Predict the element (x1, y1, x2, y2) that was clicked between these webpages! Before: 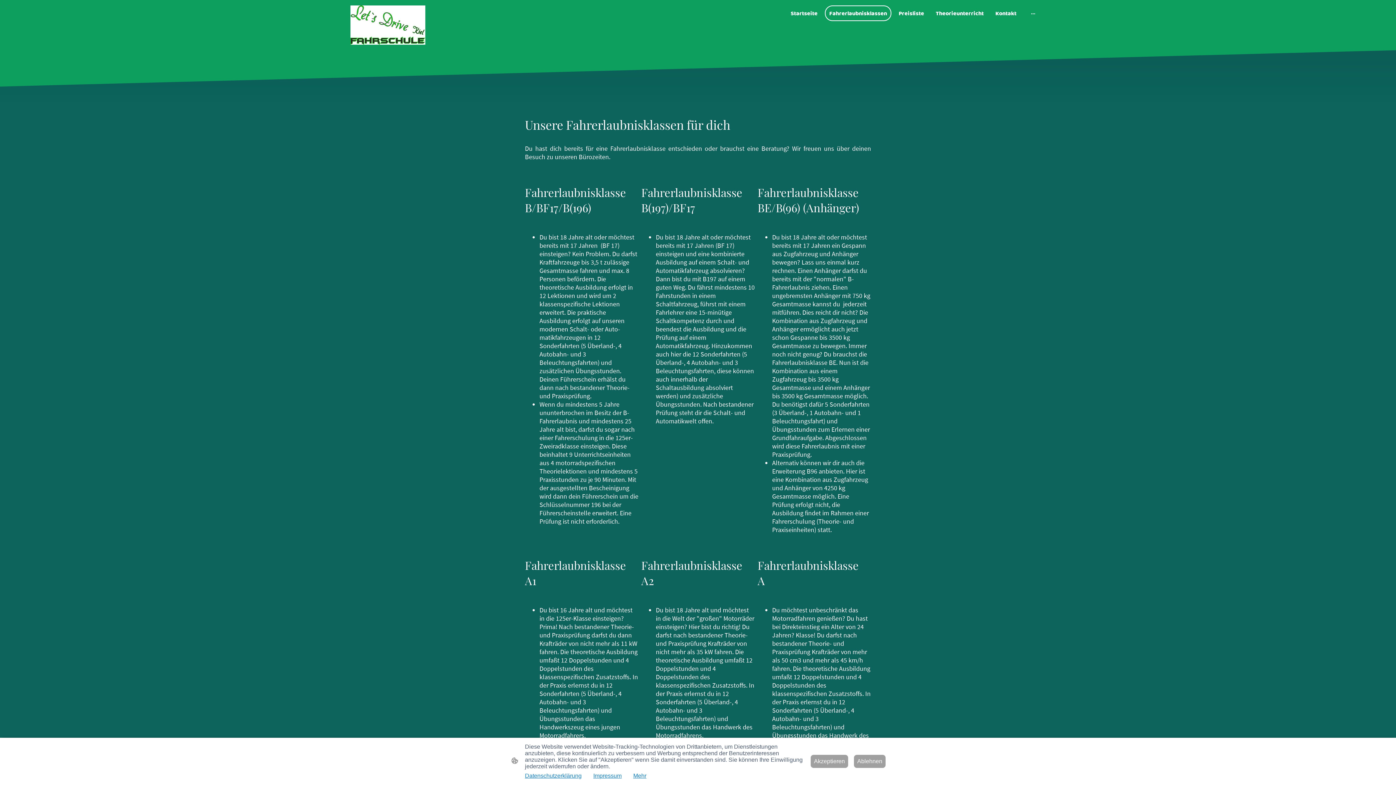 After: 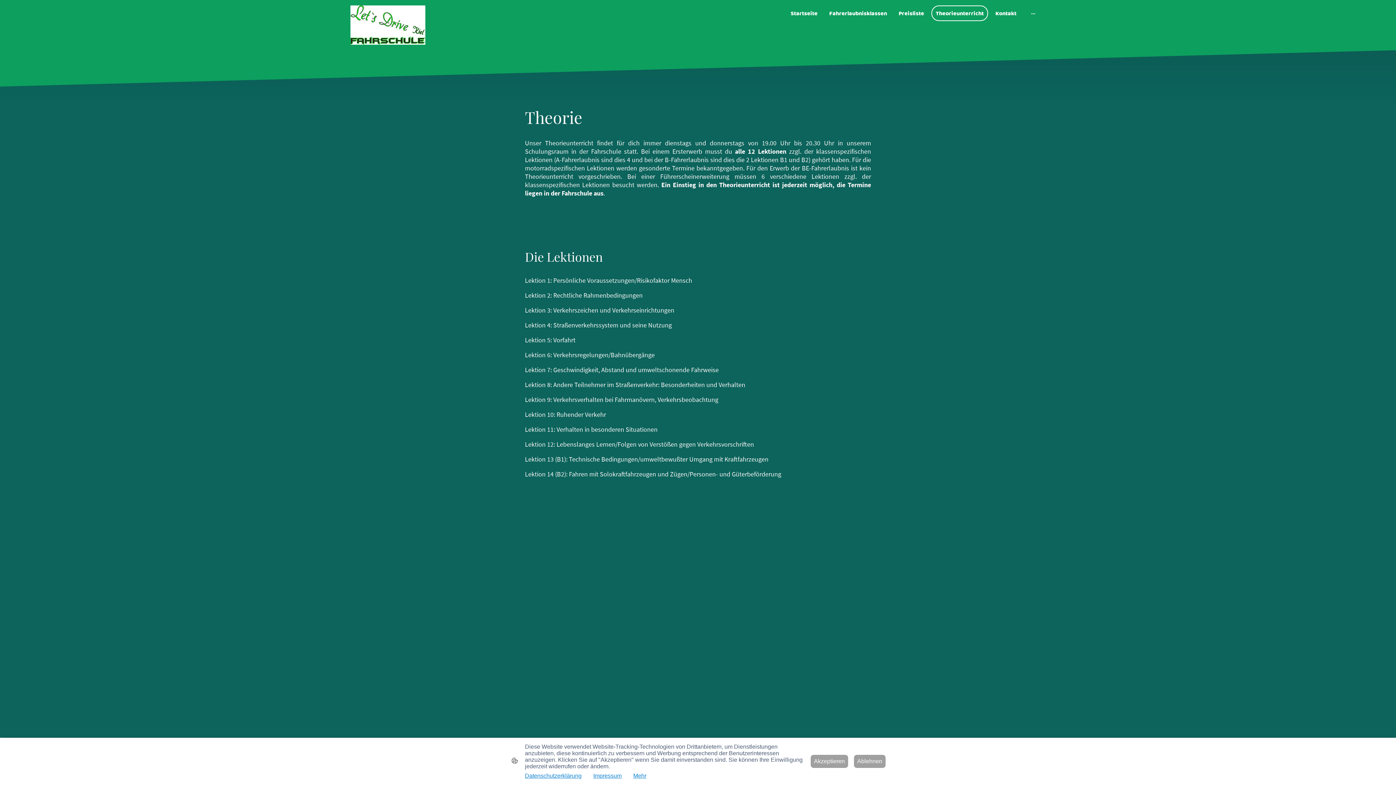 Action: label: Theorieunterricht bbox: (932, 6, 987, 20)